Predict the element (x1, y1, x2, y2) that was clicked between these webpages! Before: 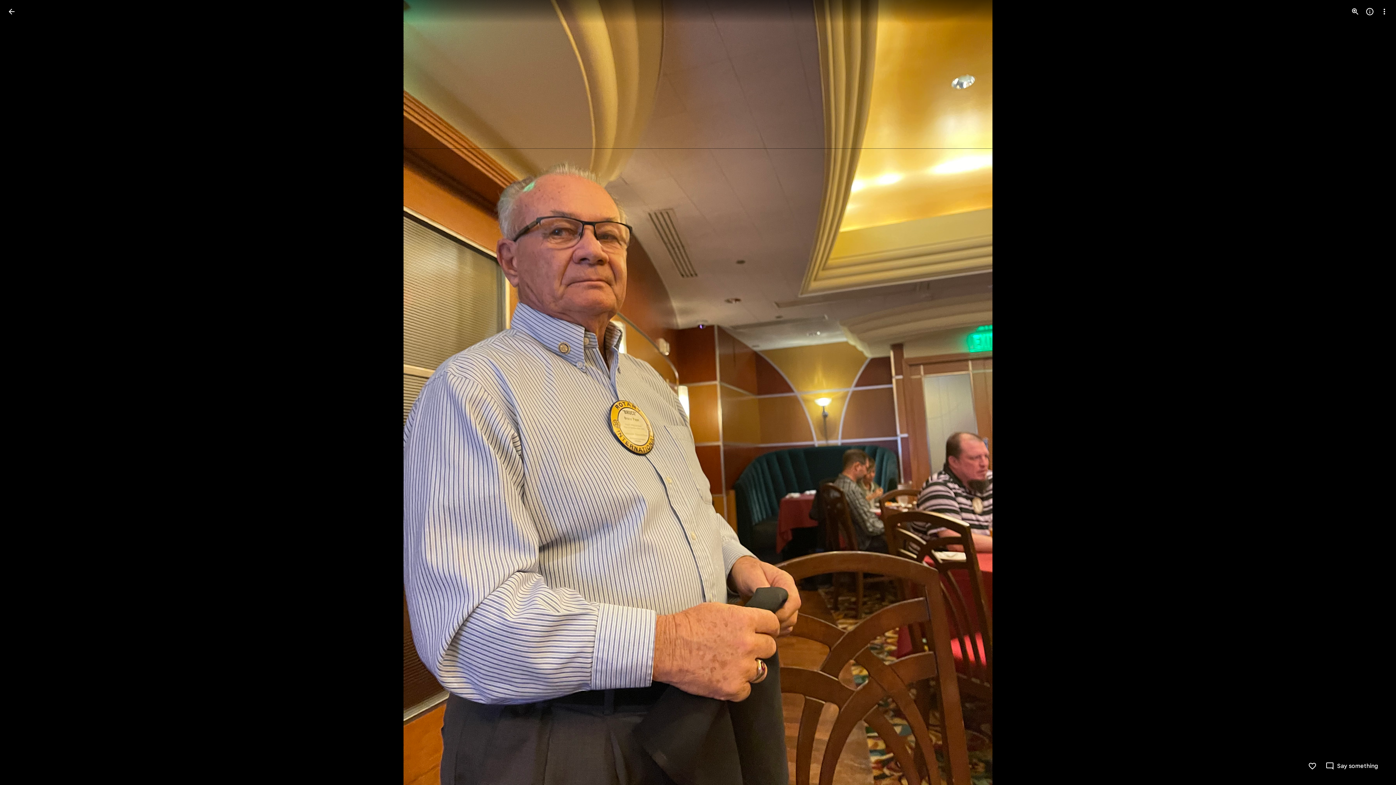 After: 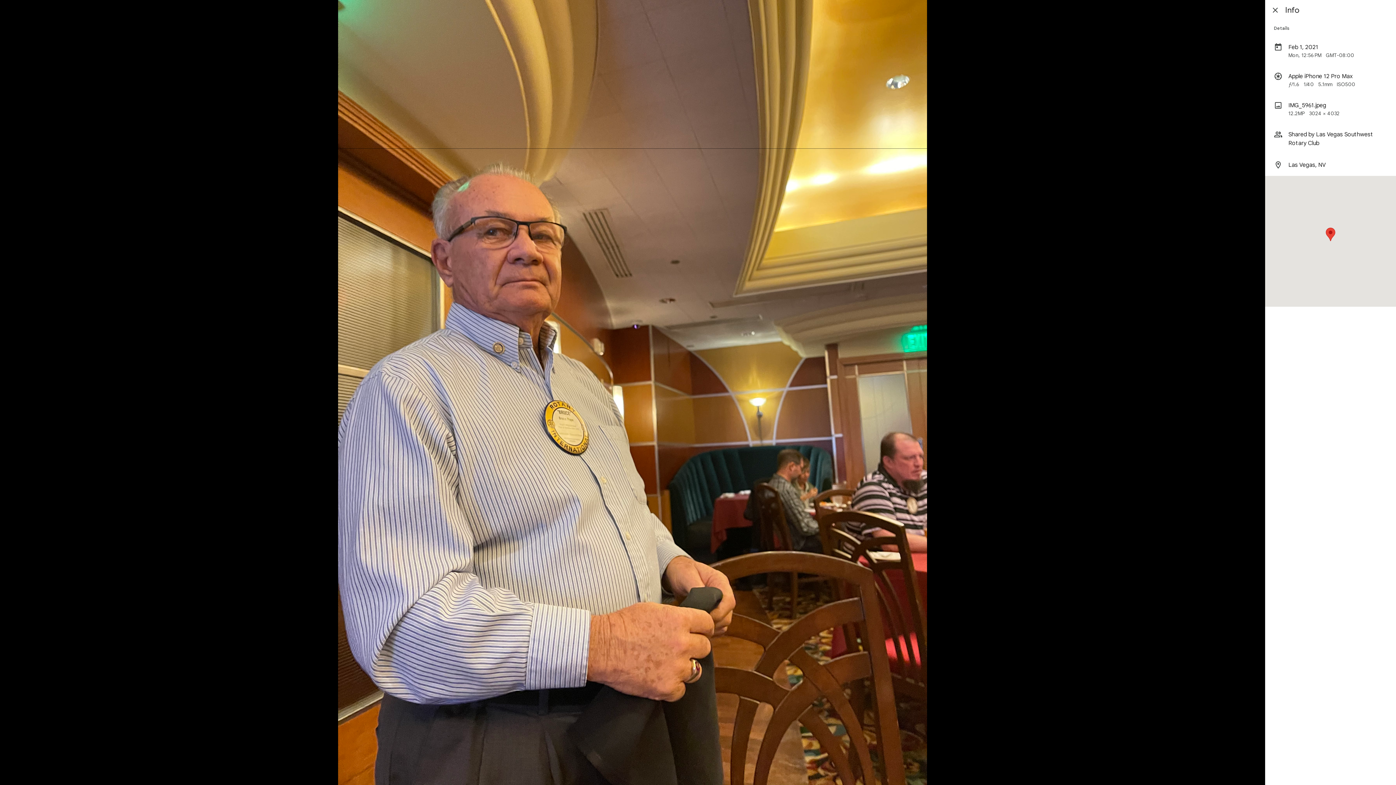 Action: label: Open info bbox: (1362, 4, 1377, 18)